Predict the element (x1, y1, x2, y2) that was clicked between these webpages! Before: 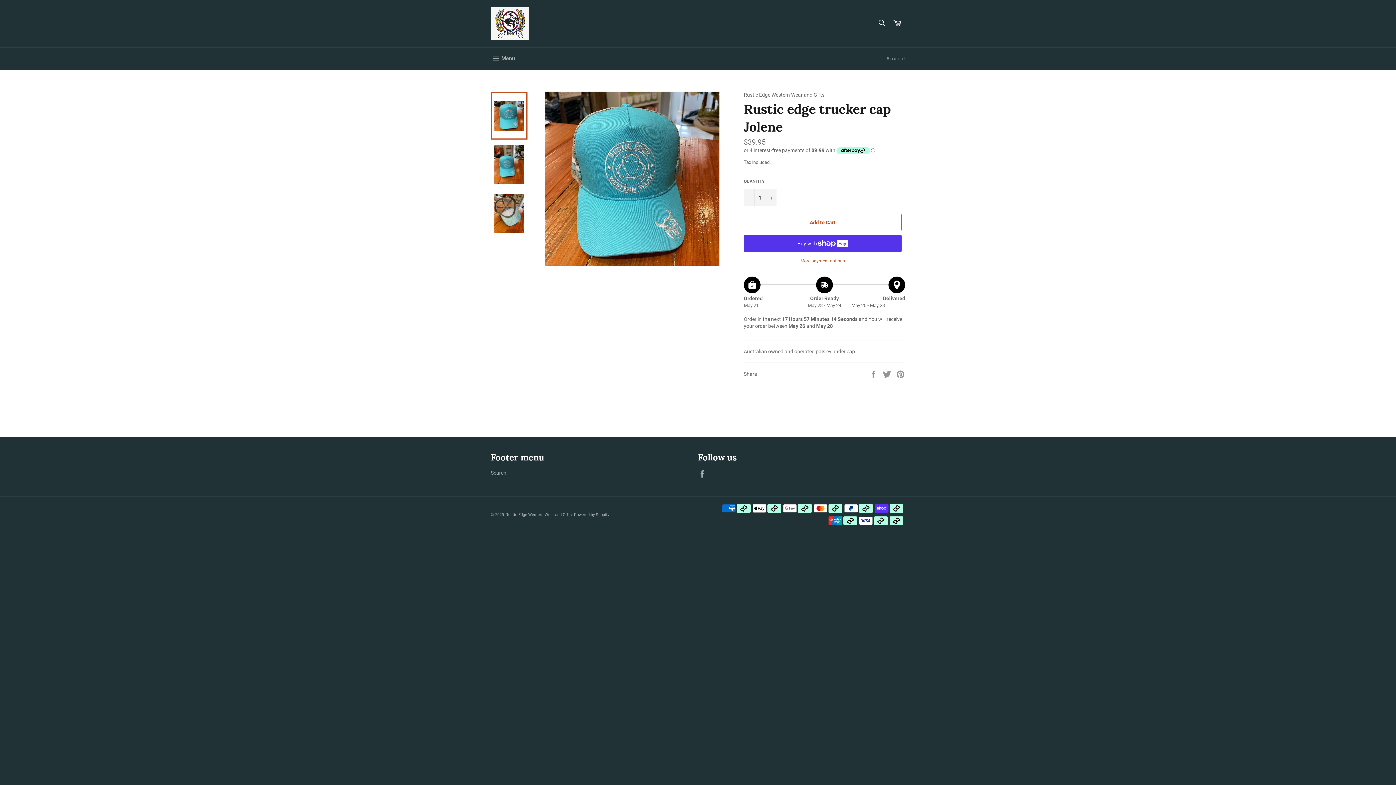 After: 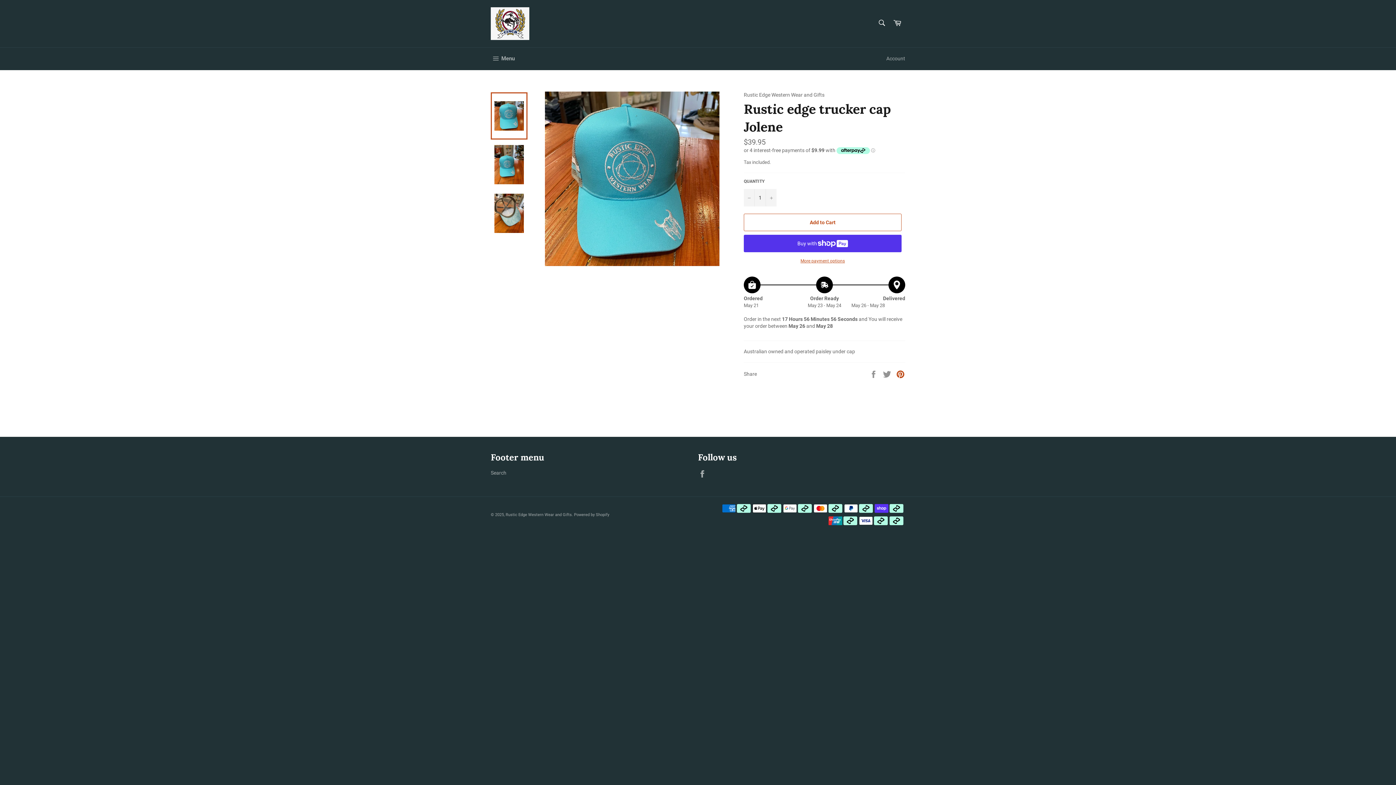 Action: bbox: (896, 371, 905, 377) label: Pin on Pinterest